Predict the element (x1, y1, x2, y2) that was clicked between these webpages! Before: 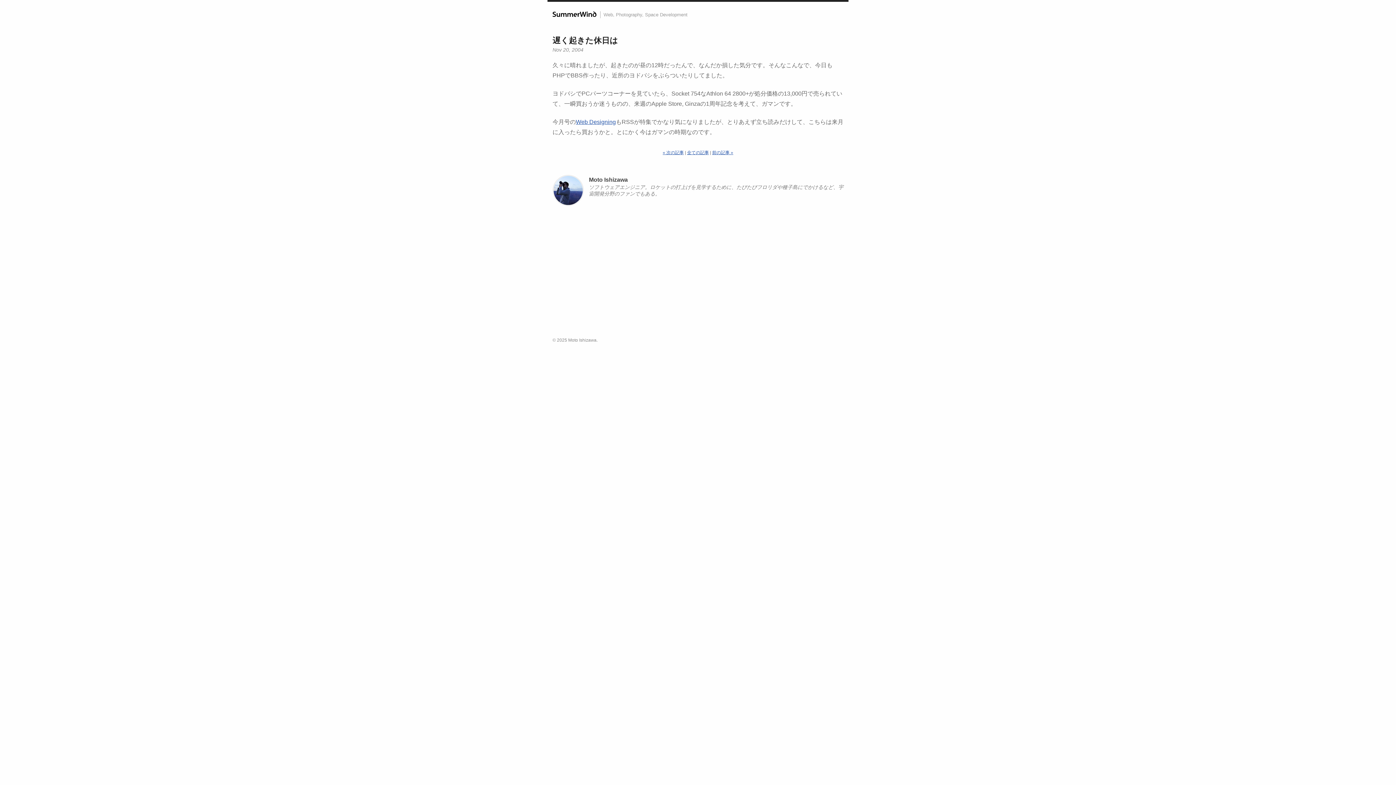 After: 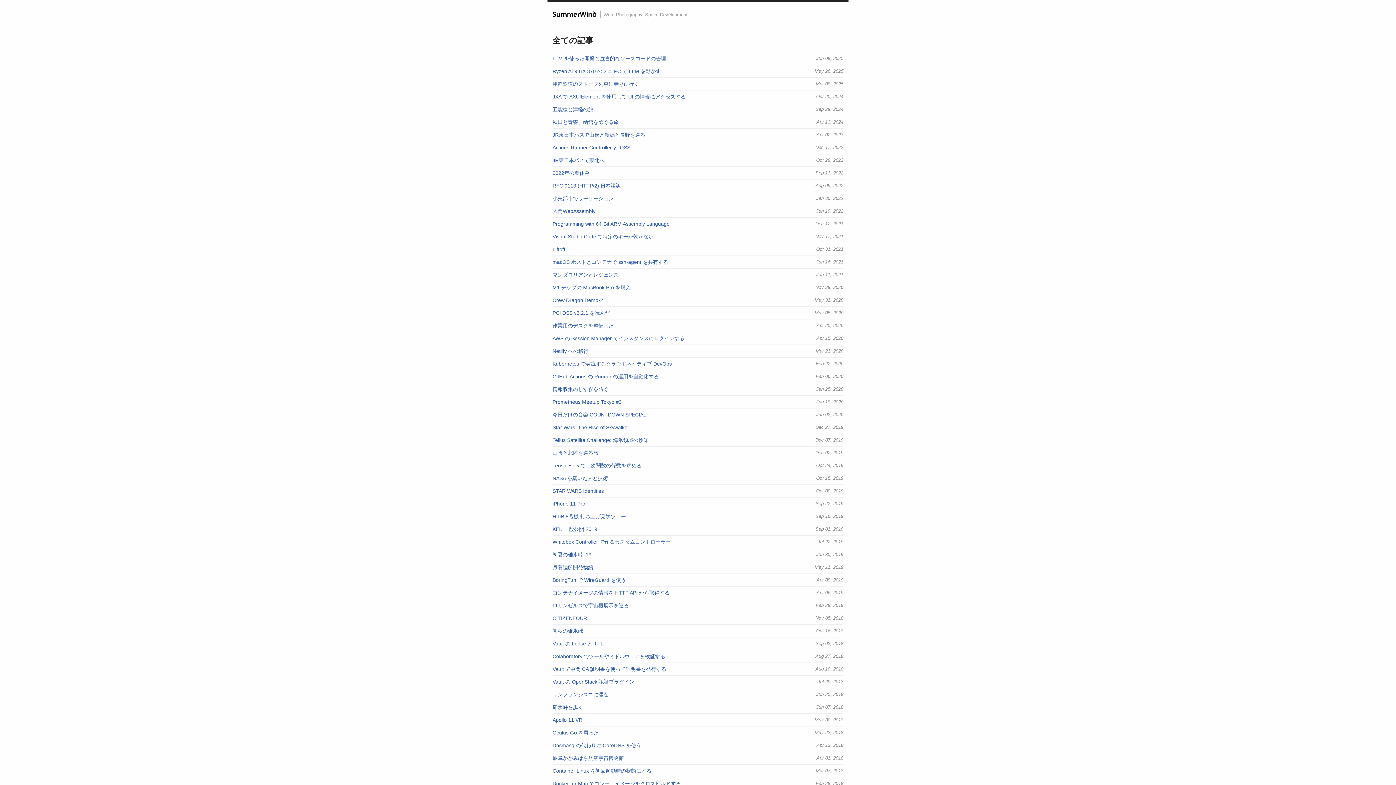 Action: label: 全ての記事 bbox: (687, 150, 709, 155)